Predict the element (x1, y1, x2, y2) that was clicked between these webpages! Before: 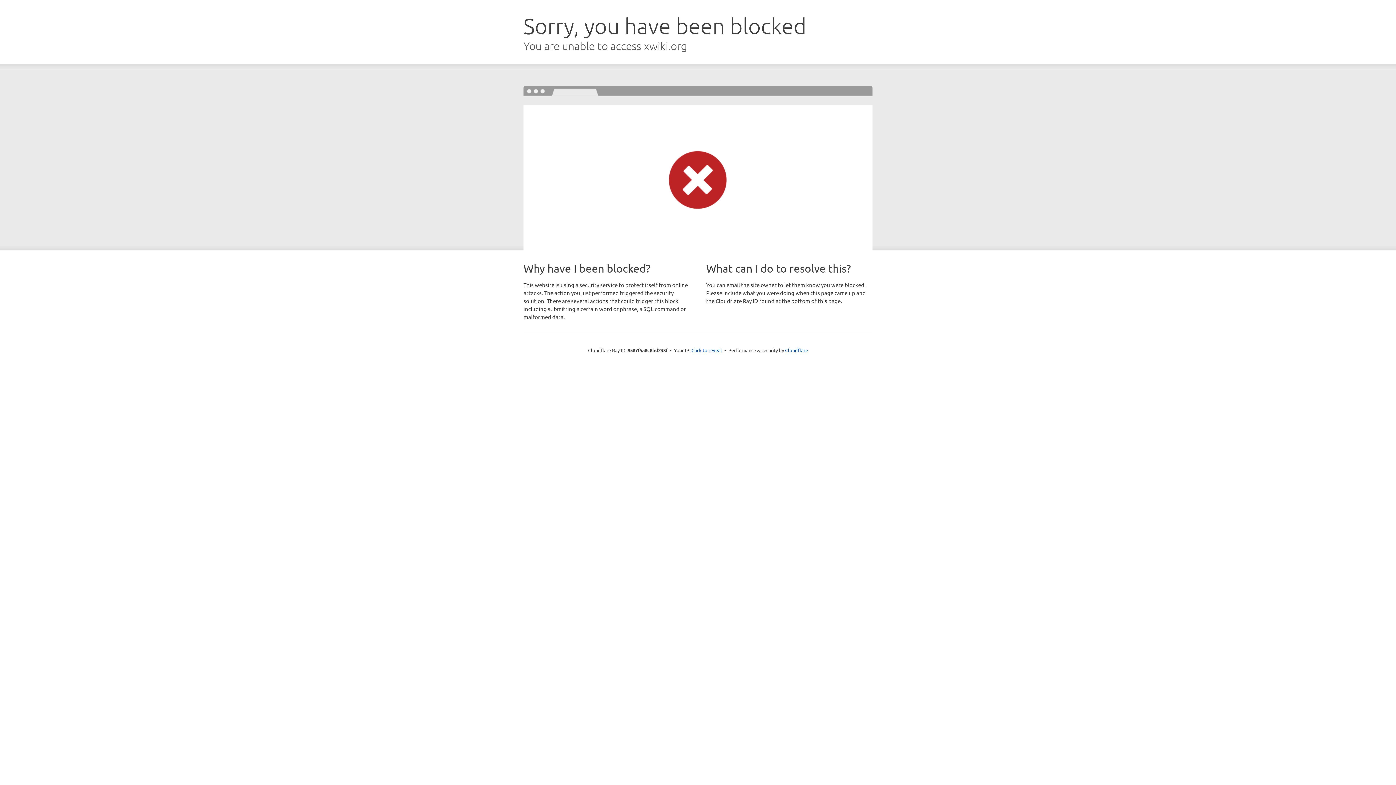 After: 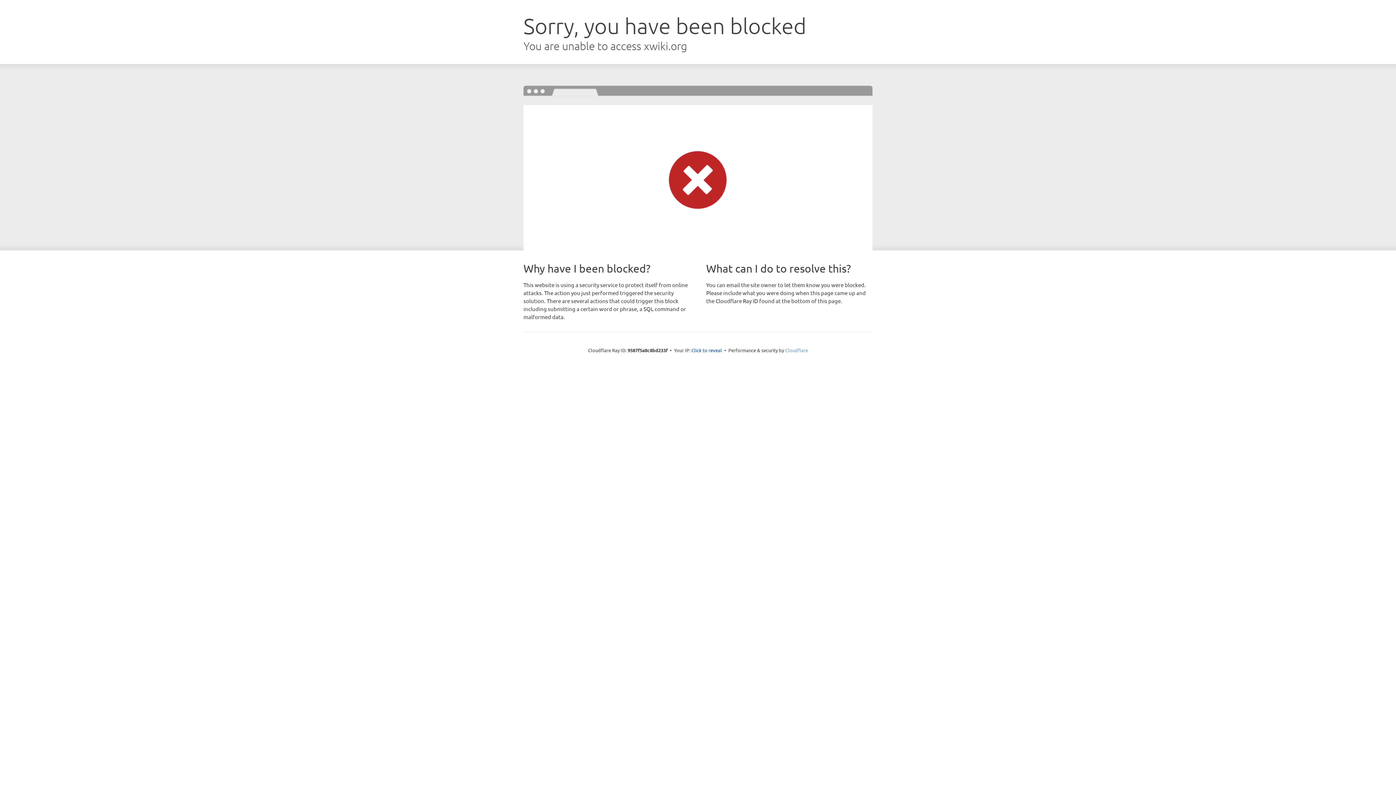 Action: label: Cloudflare bbox: (785, 347, 808, 353)